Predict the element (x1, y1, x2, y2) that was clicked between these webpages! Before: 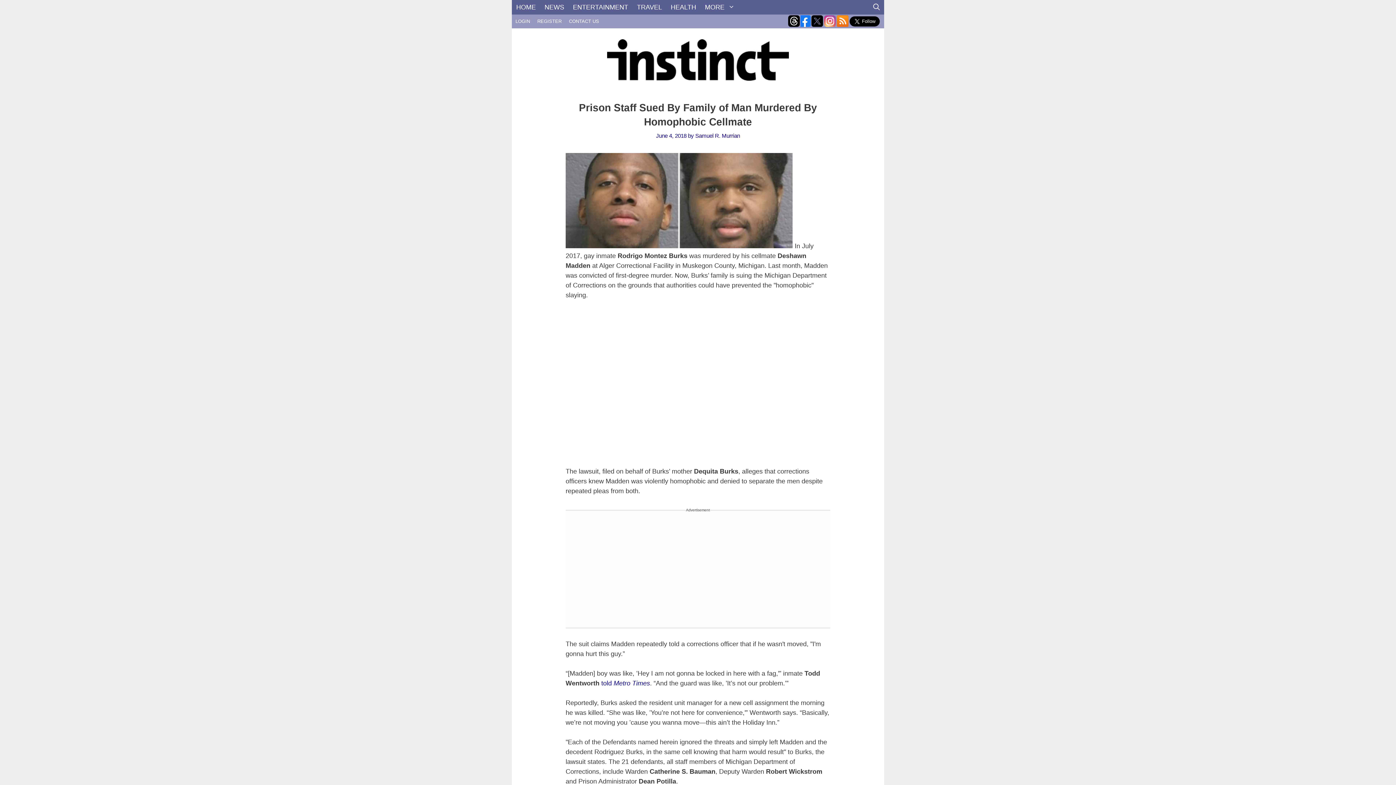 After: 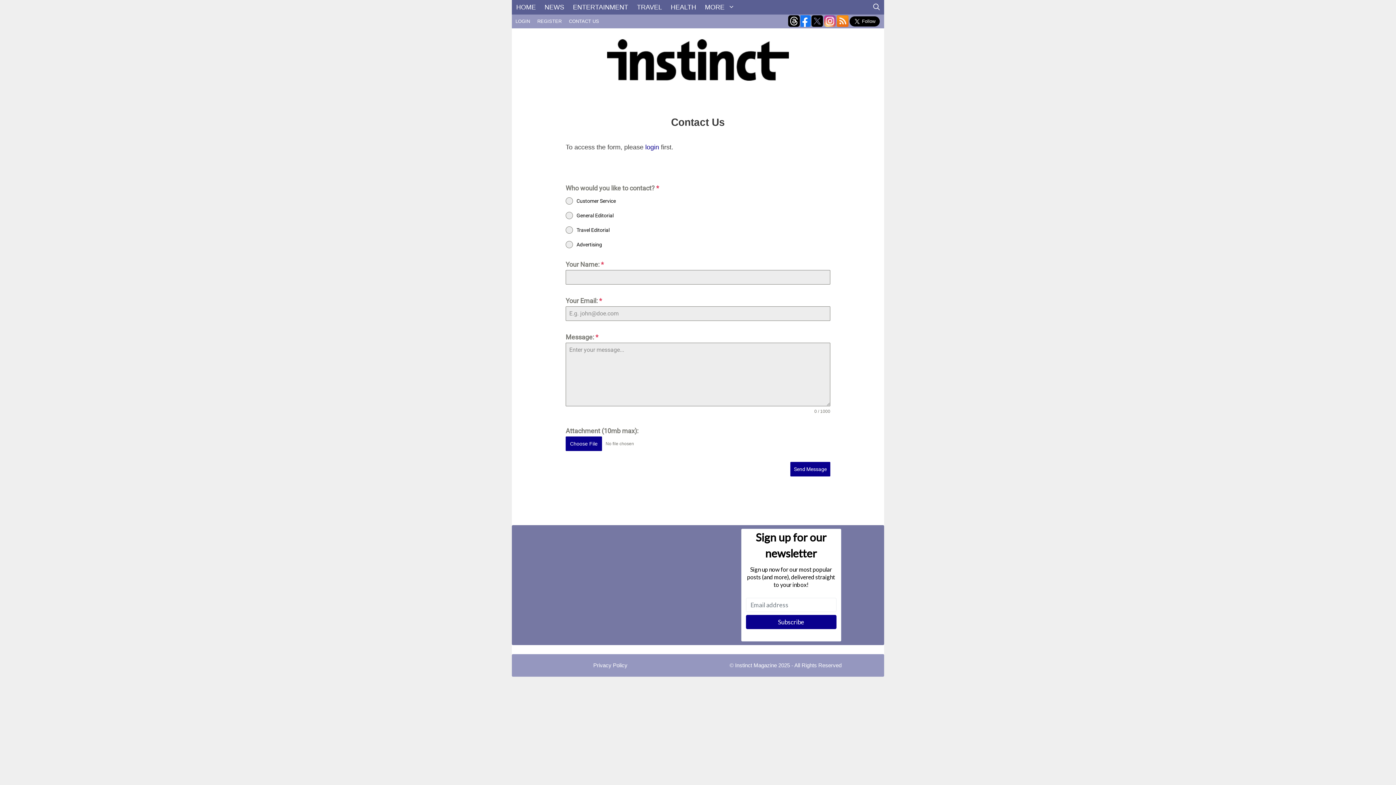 Action: bbox: (565, 14, 602, 28) label: CONTACT US